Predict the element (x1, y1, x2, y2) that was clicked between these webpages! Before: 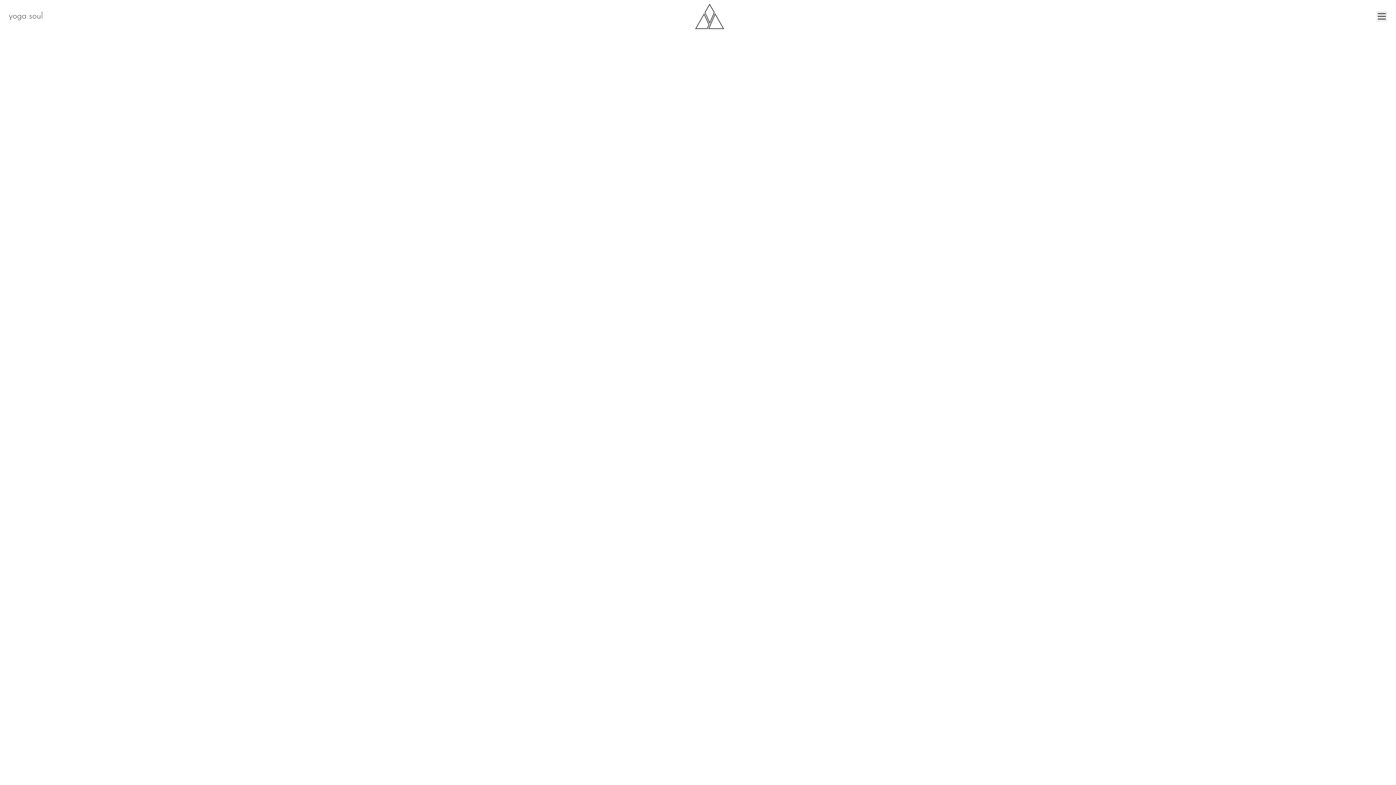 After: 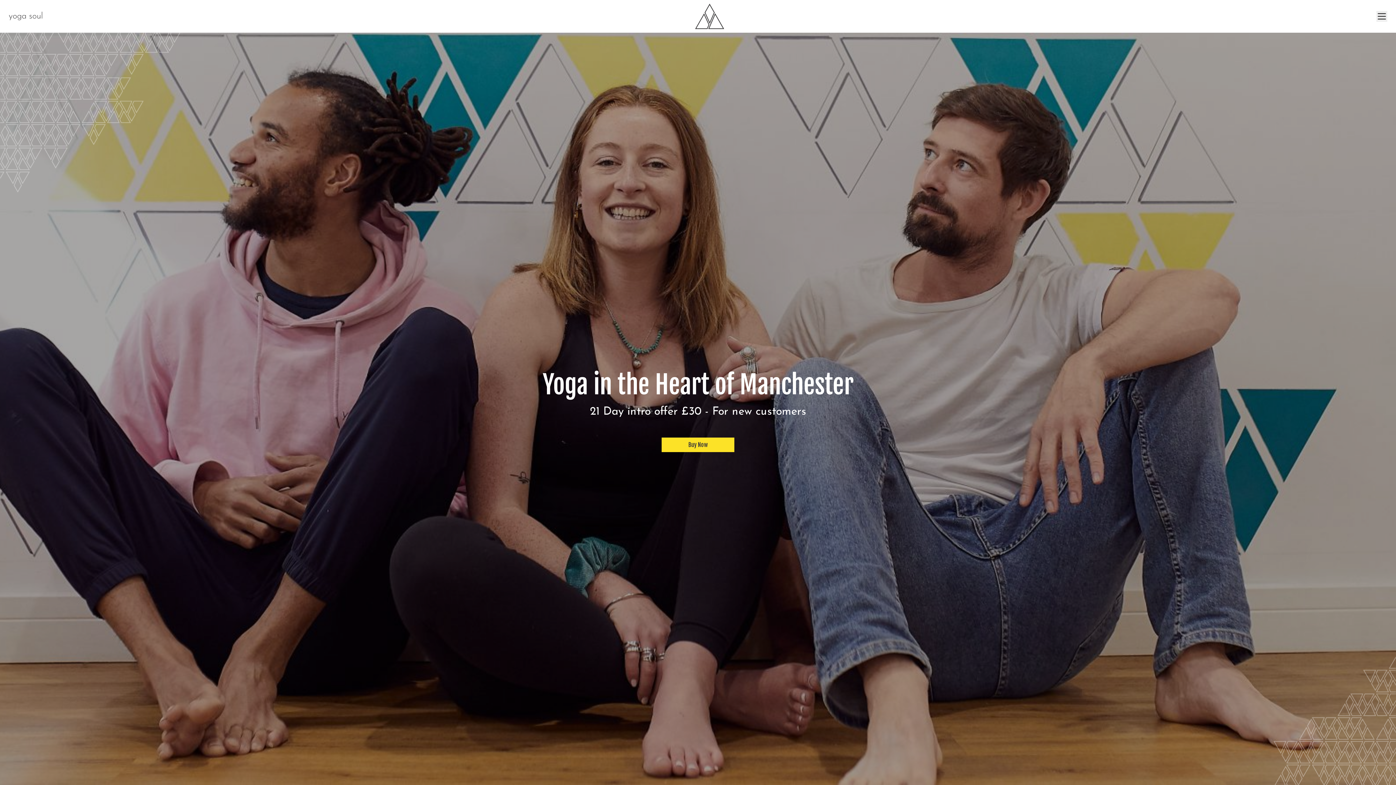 Action: bbox: (695, 3, 724, 28)